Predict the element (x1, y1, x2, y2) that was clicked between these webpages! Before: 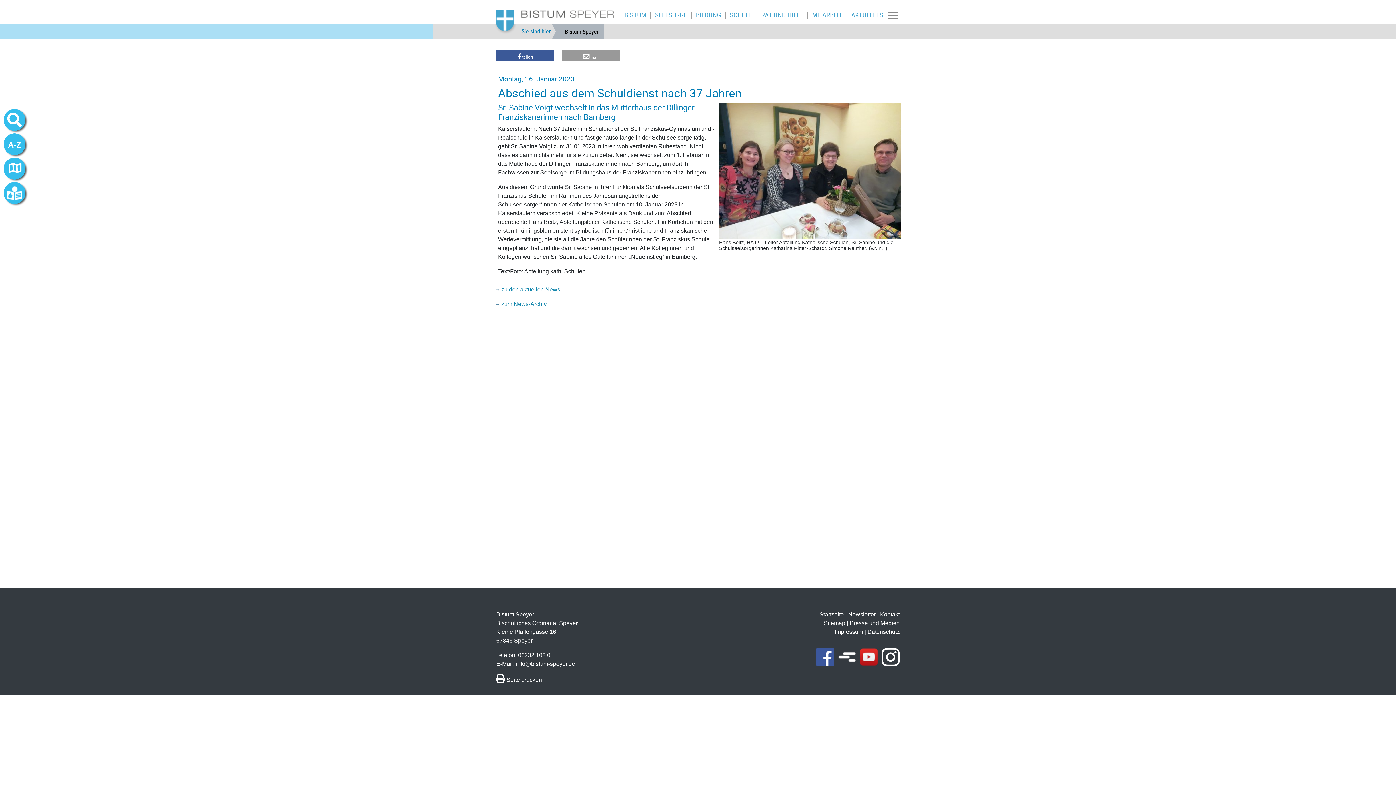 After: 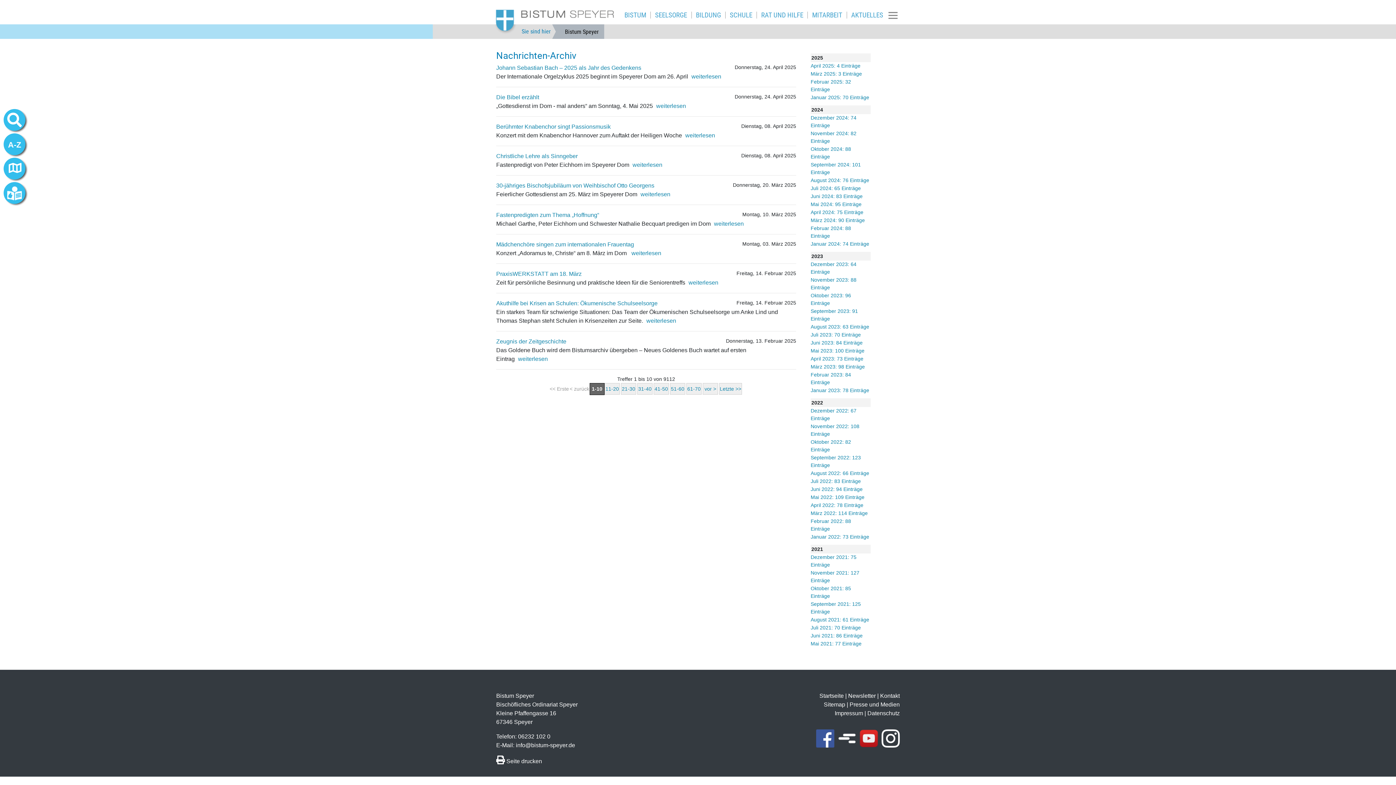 Action: bbox: (496, 301, 546, 307) label: zum News-Archiv